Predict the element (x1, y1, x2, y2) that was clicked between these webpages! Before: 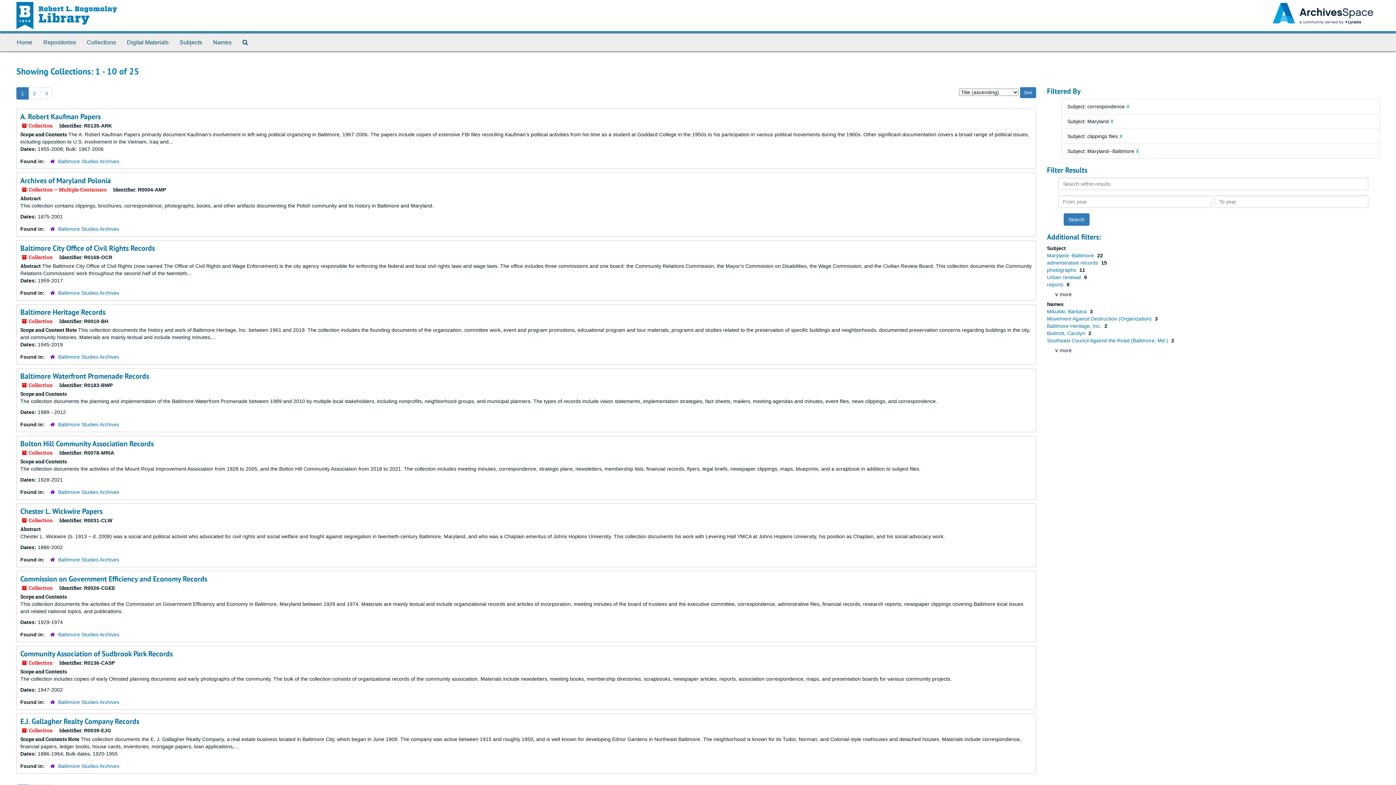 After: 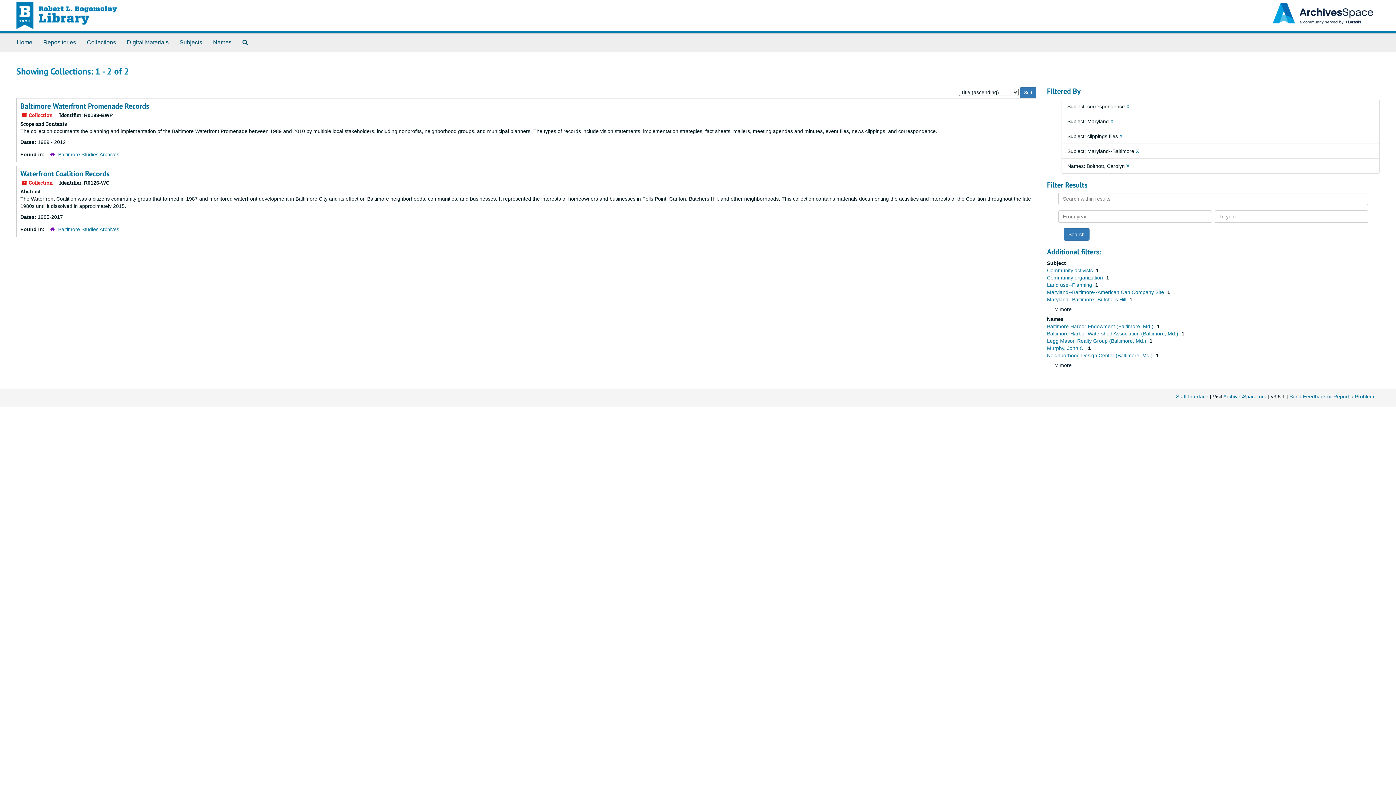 Action: bbox: (1047, 330, 1086, 336) label: Boitnott, Carolyn 